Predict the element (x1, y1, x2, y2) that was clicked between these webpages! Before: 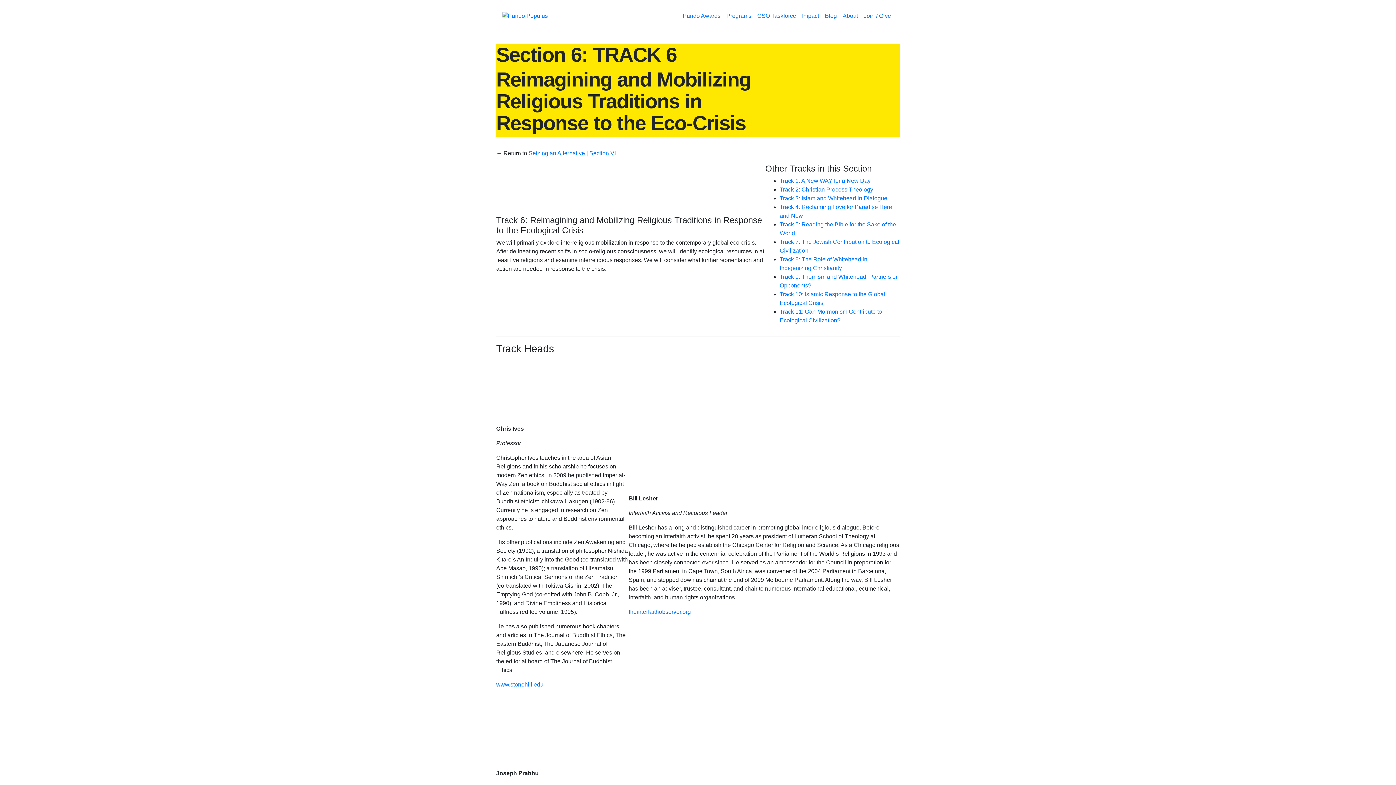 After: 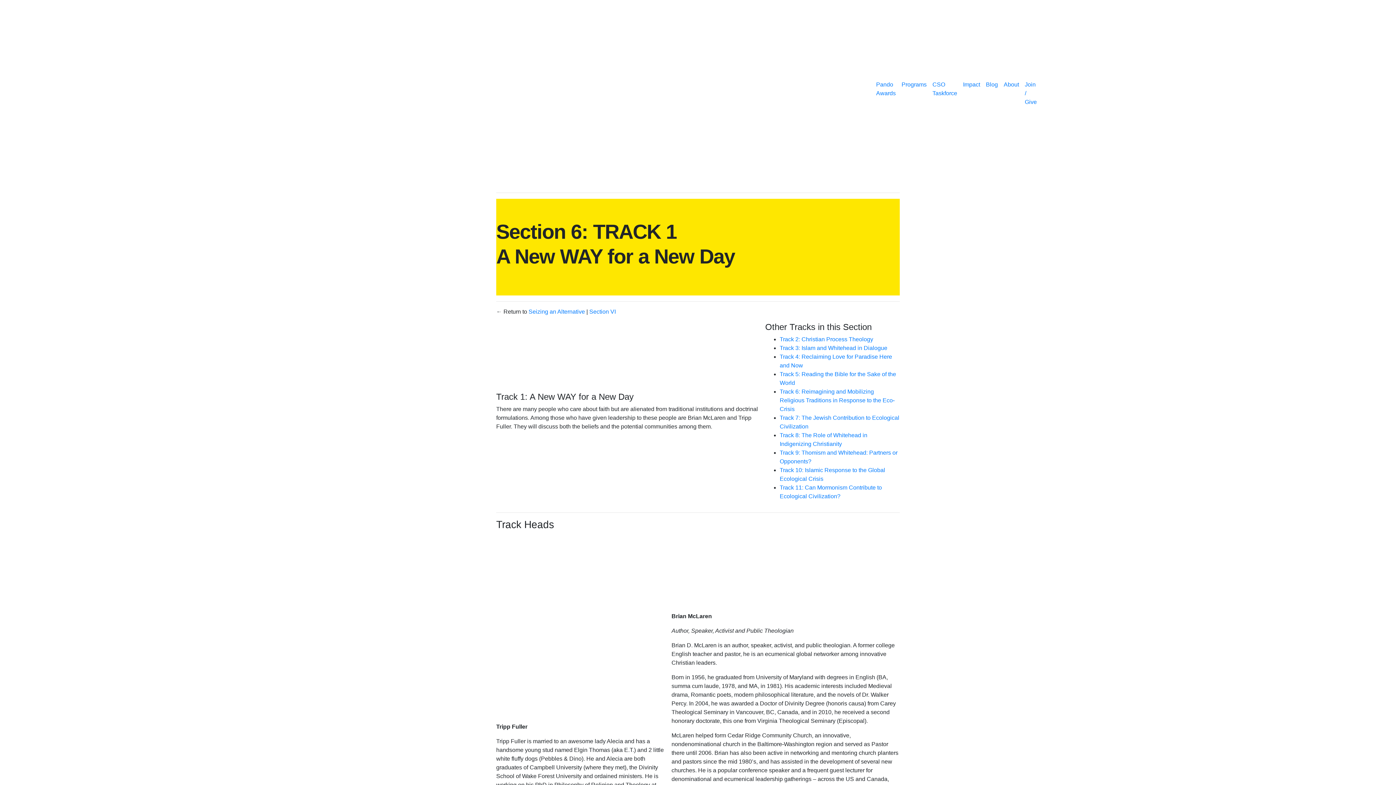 Action: bbox: (779, 177, 870, 184) label: Track 1: A New WAY for a New Day